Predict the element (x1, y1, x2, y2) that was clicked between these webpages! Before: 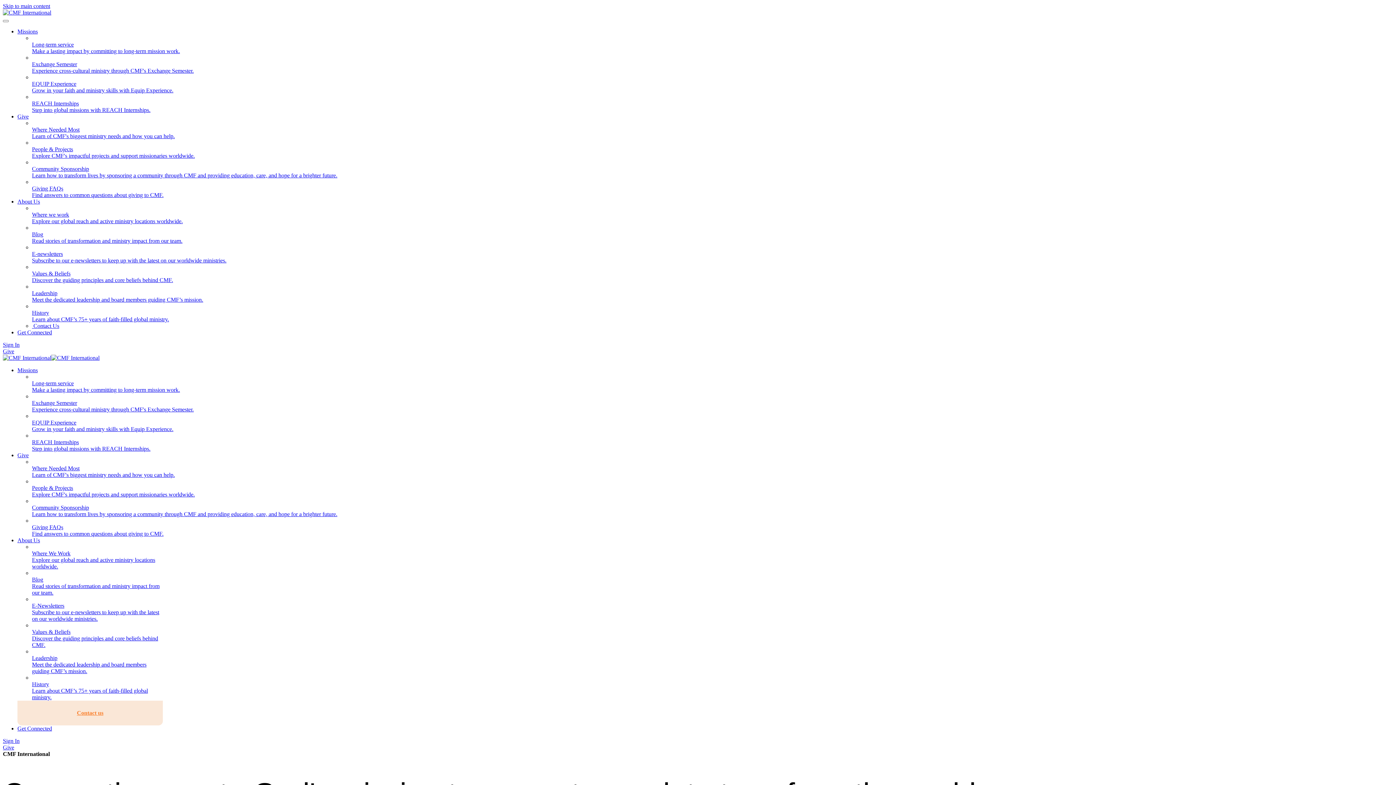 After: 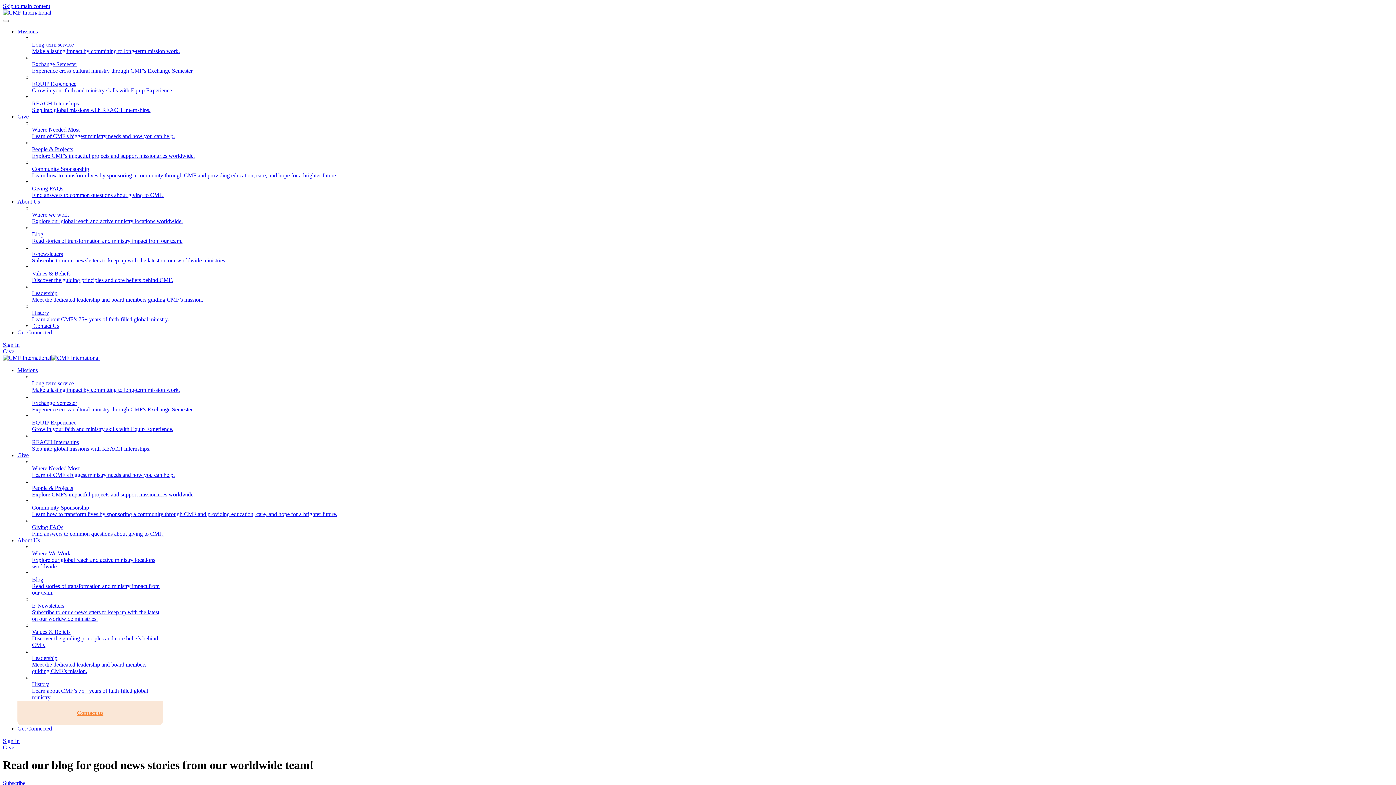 Action: bbox: (32, 570, 162, 596) label: Blog
Read stories of transformation and ministry impact from our team.